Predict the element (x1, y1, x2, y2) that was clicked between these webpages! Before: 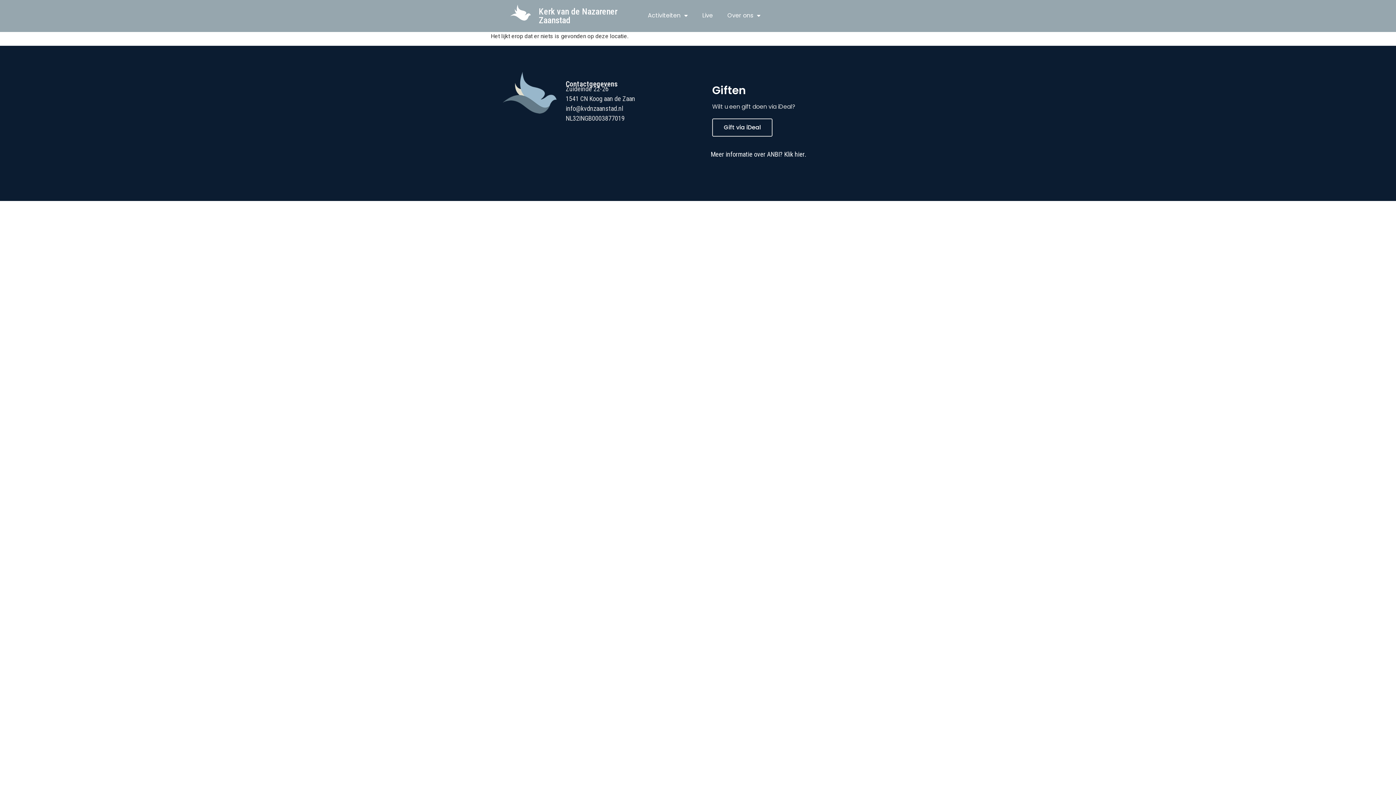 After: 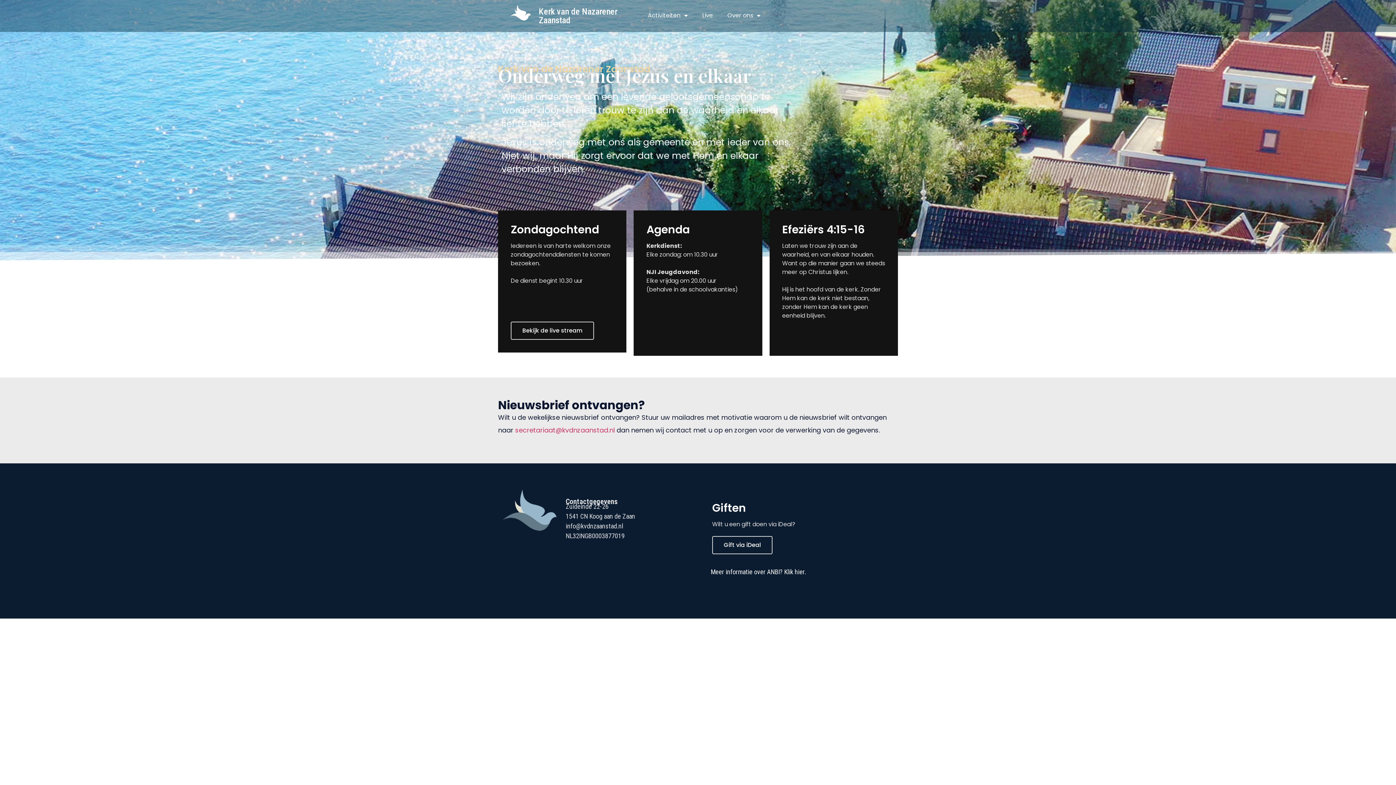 Action: bbox: (509, 4, 531, 20)